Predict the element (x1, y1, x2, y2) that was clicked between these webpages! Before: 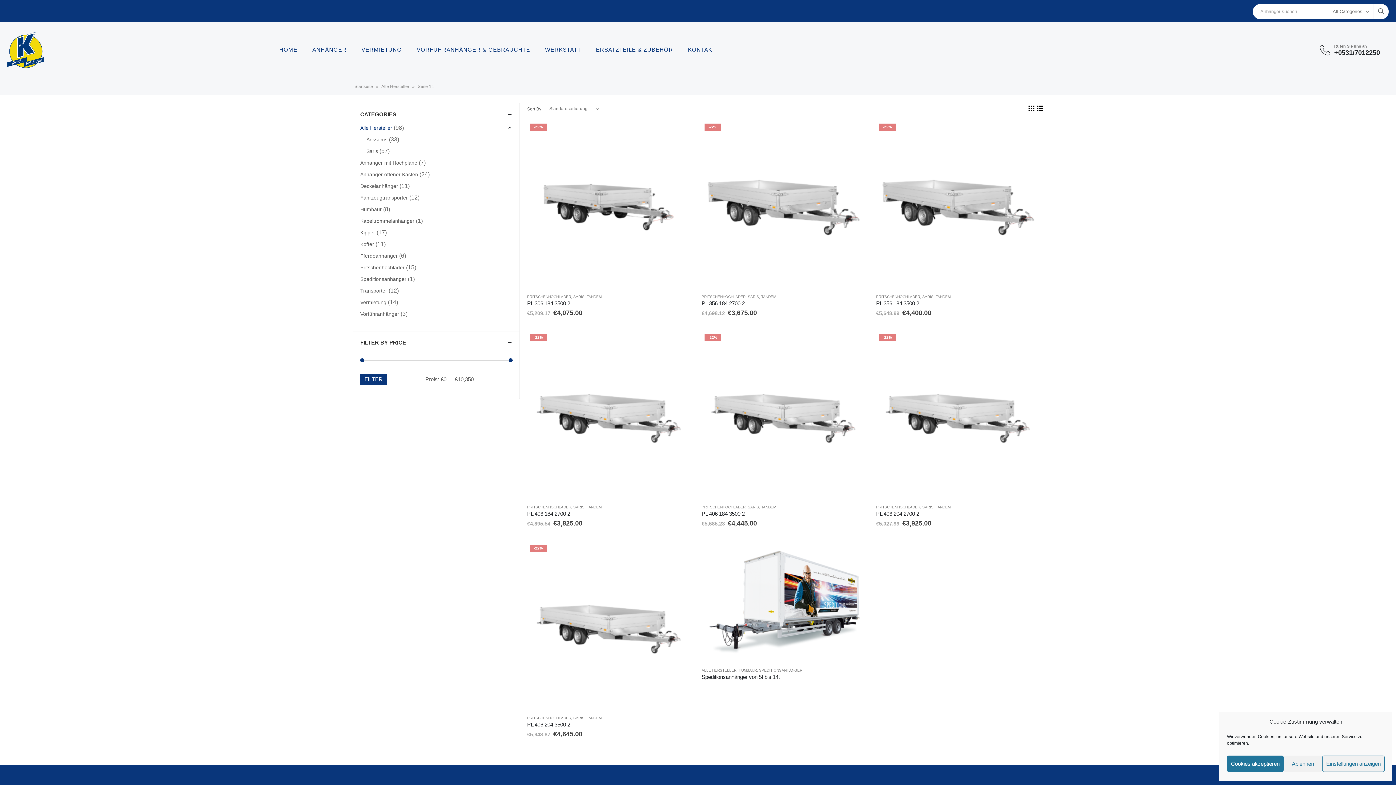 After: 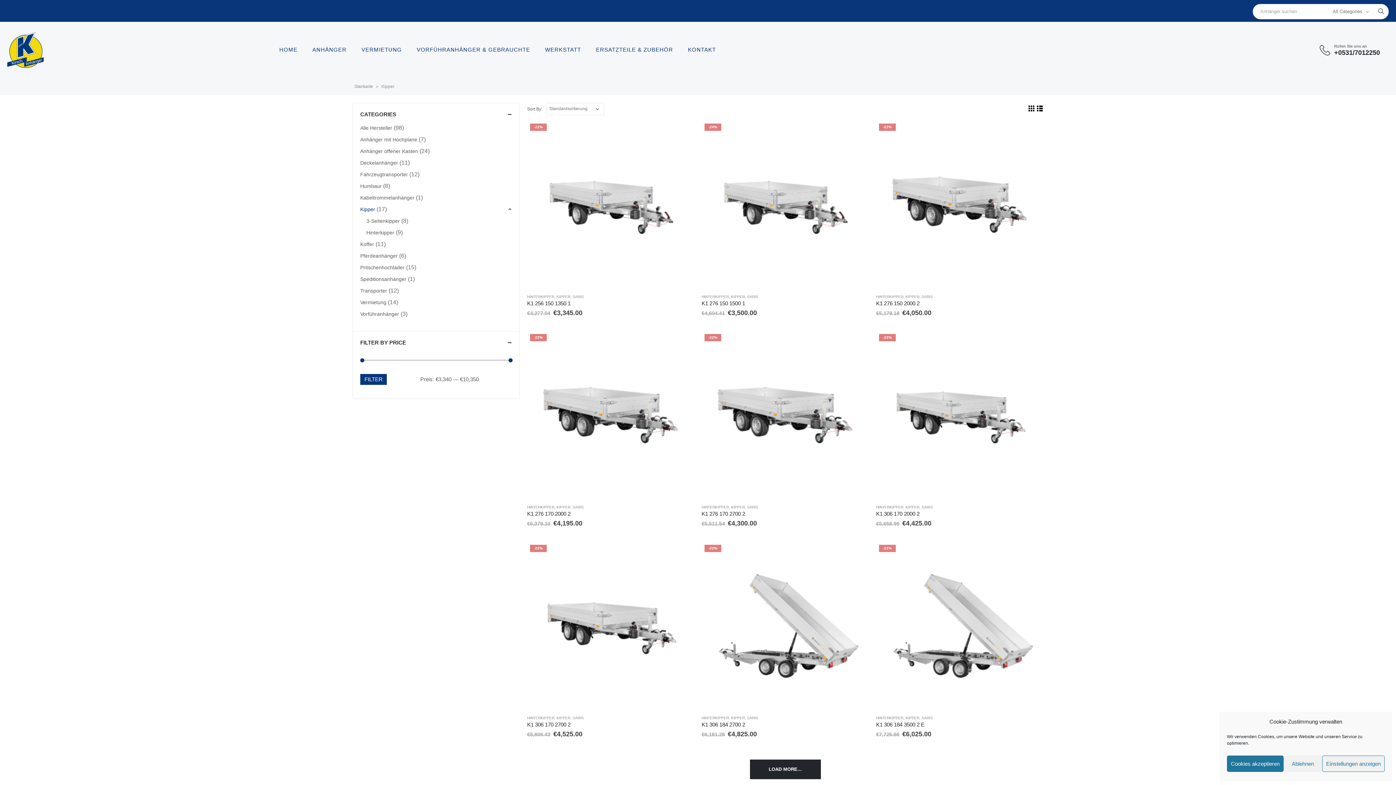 Action: label: Kipper bbox: (360, 226, 375, 238)